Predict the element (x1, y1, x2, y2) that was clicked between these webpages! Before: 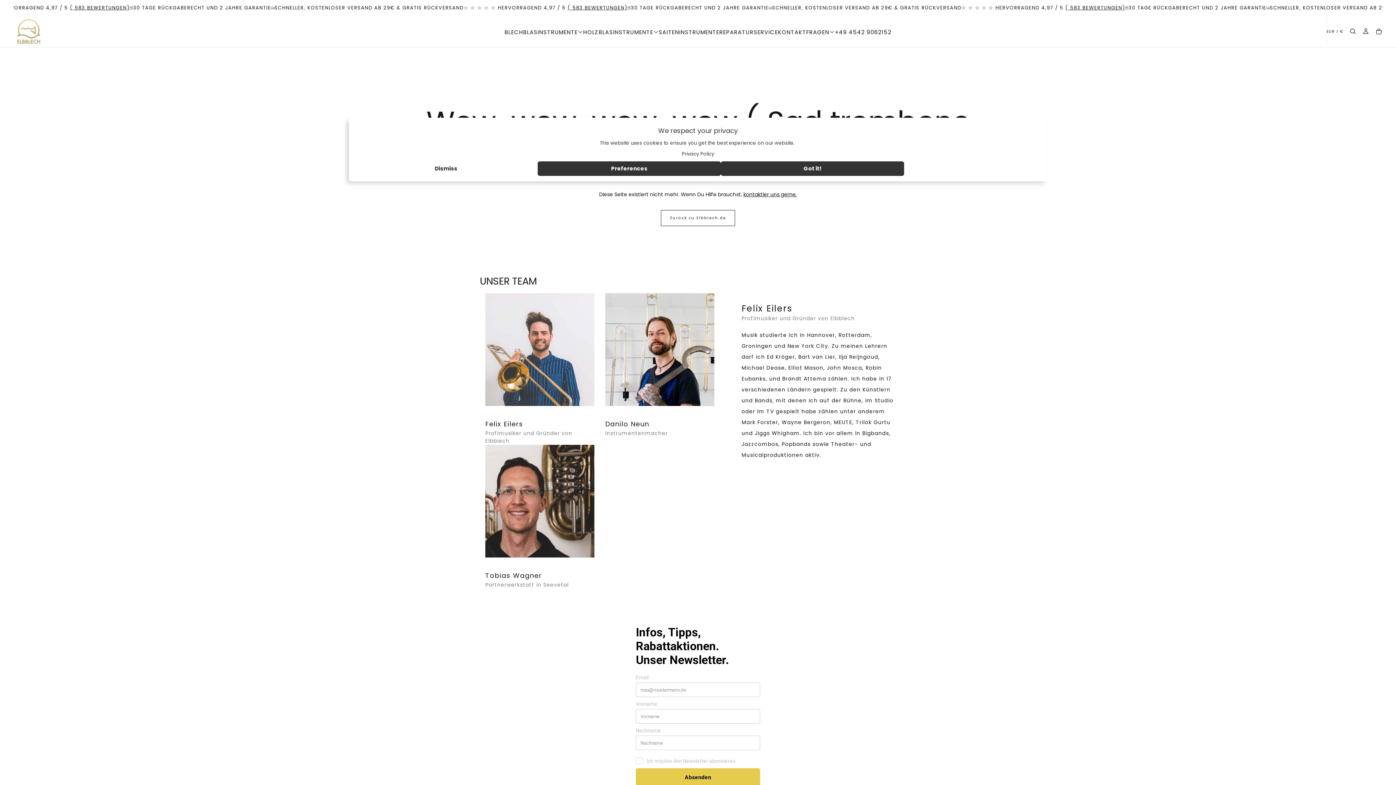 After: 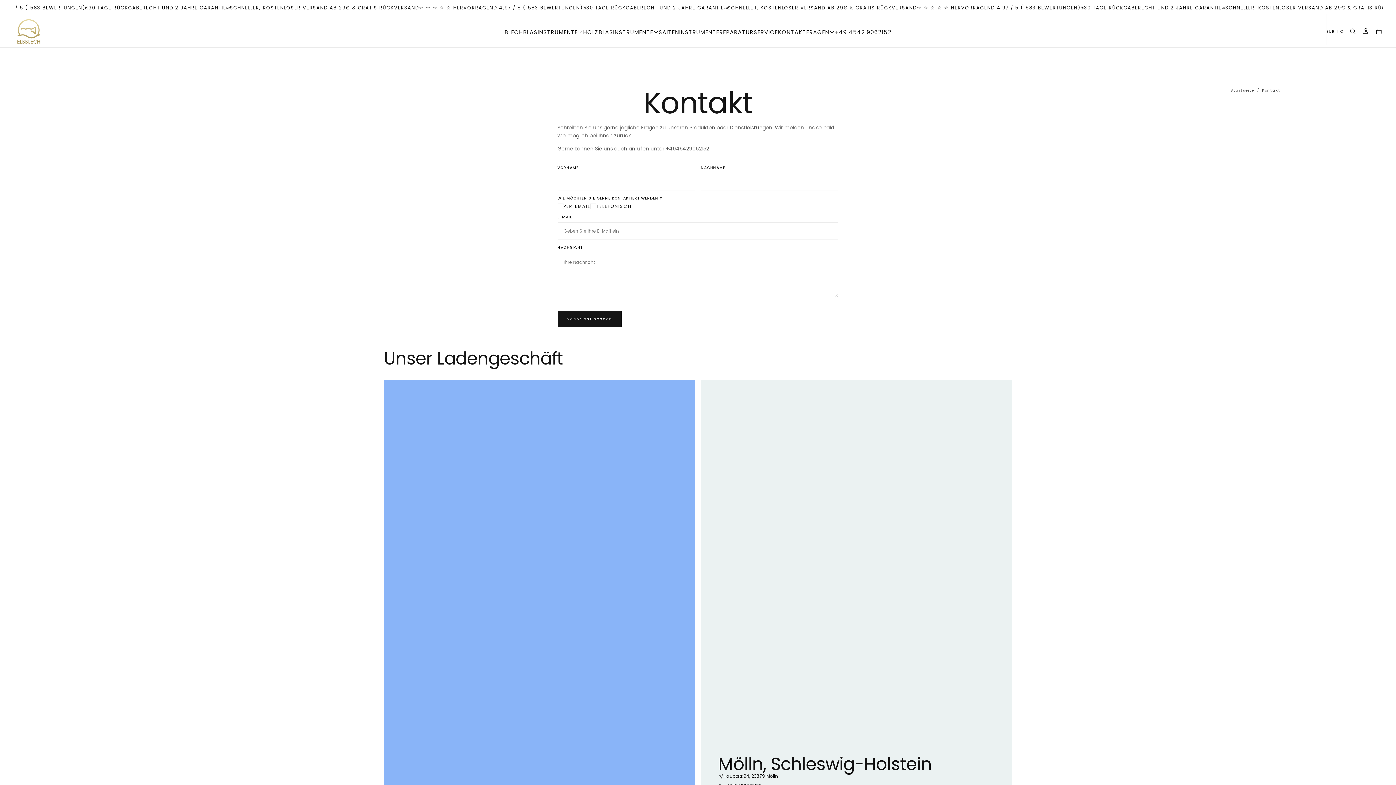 Action: label: kontaktier uns gerne. bbox: (743, 190, 797, 198)